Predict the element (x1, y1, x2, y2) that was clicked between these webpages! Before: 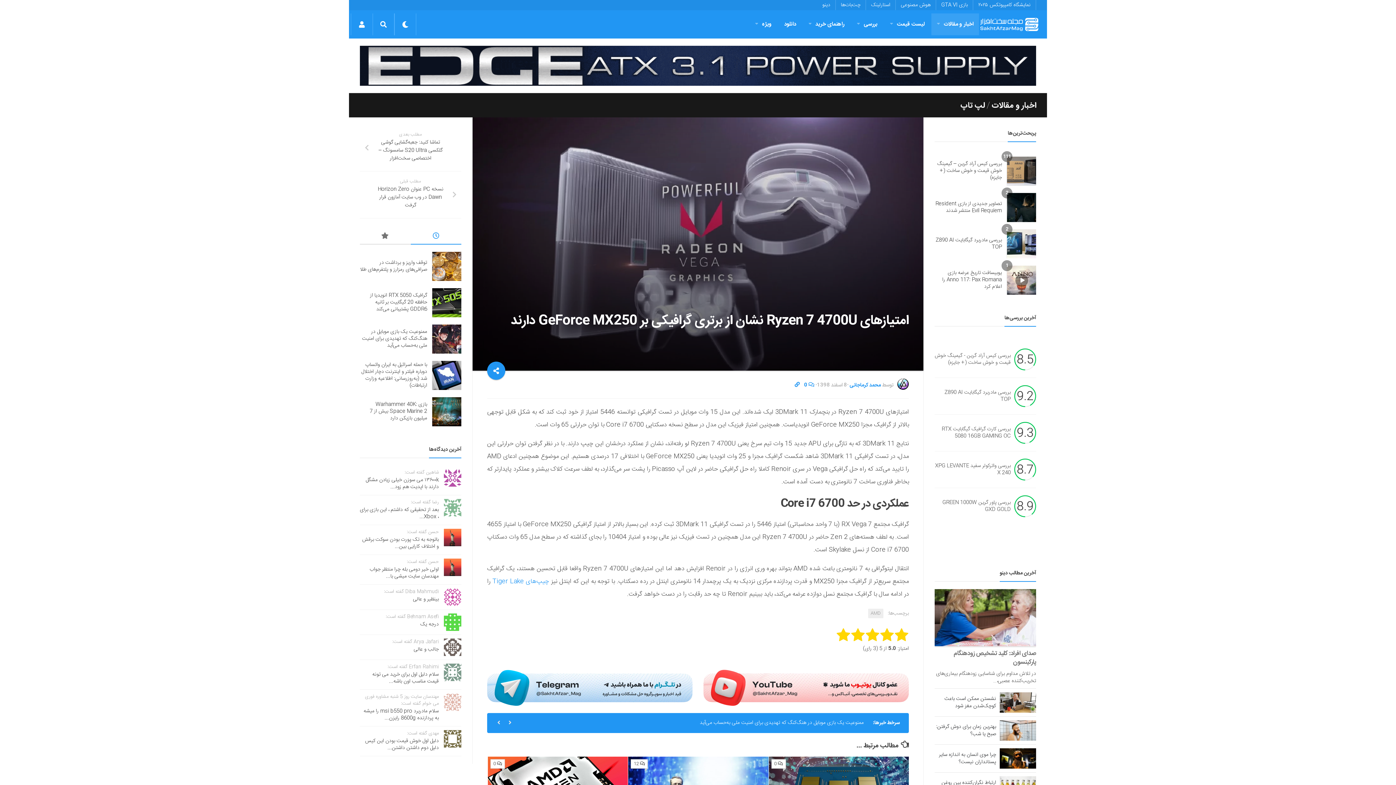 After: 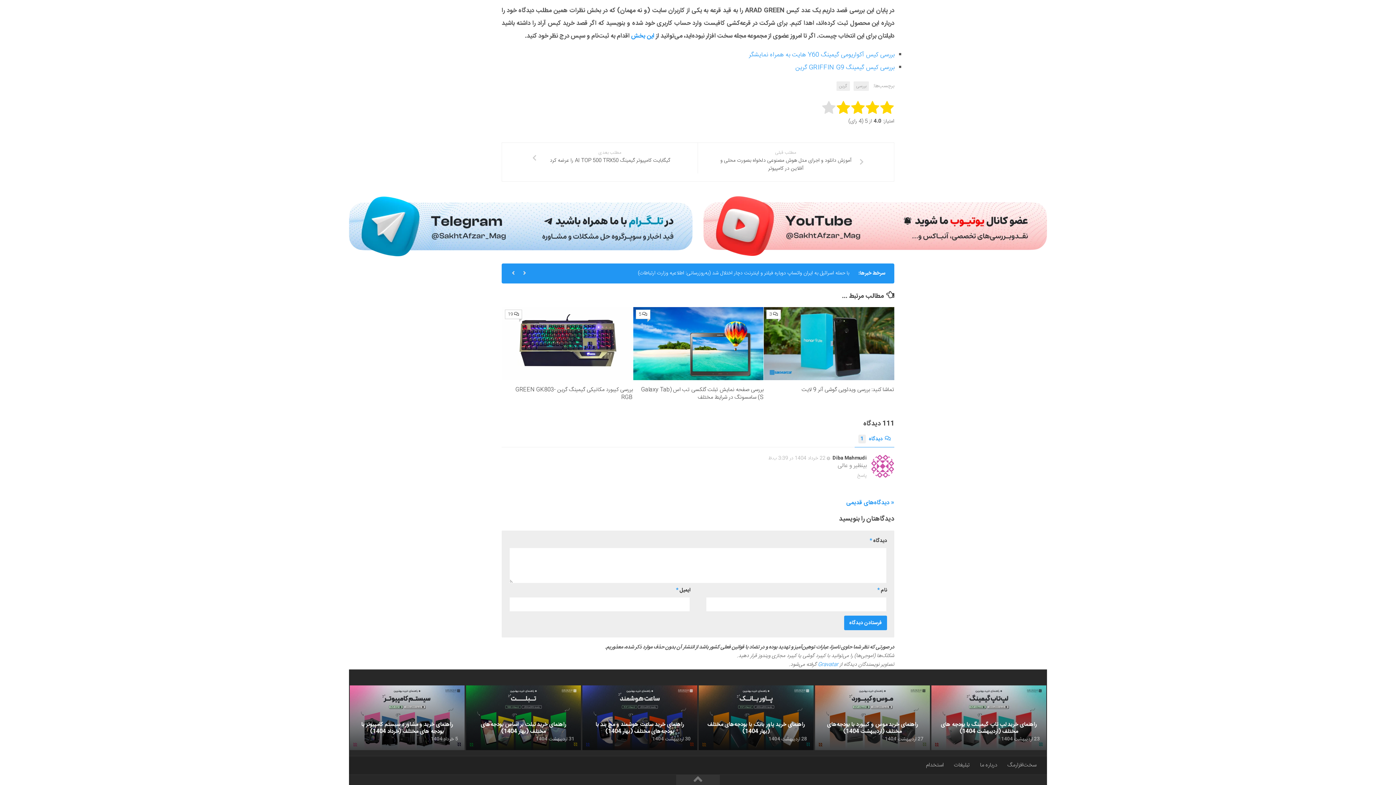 Action: label: بینظیر و عالی bbox: (413, 595, 438, 603)